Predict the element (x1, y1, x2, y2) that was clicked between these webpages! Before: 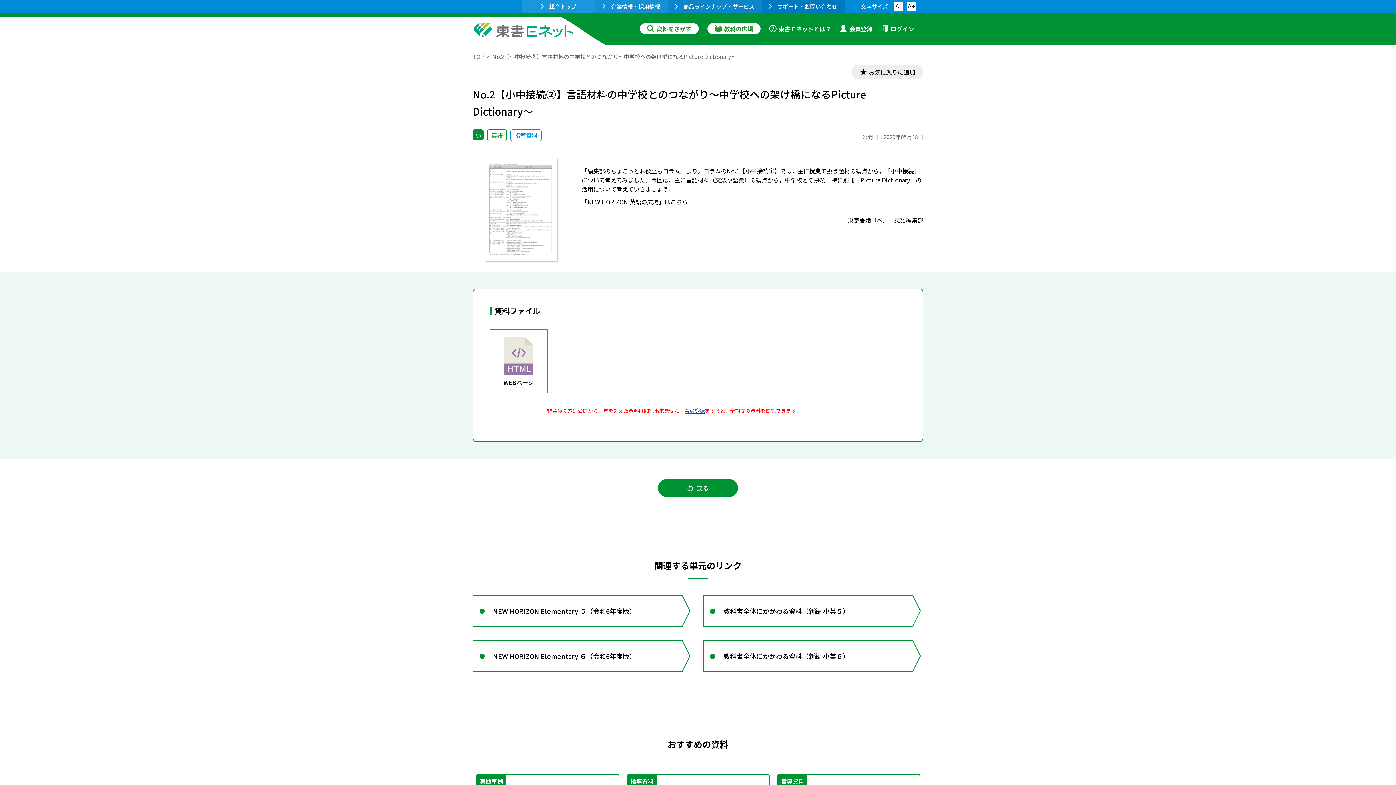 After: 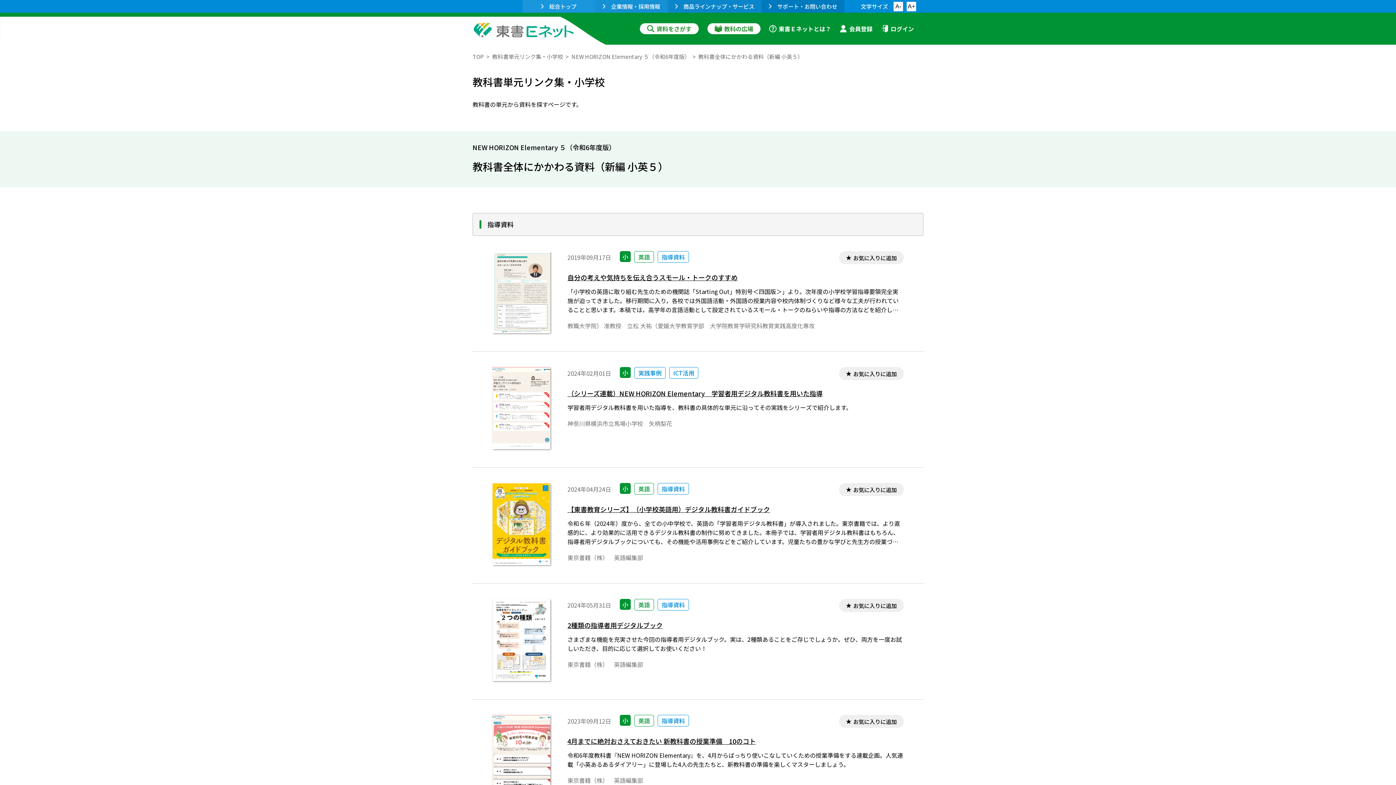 Action: label: 教科書全体にかかわる資料（新編 小英５） bbox: (703, 595, 923, 626)